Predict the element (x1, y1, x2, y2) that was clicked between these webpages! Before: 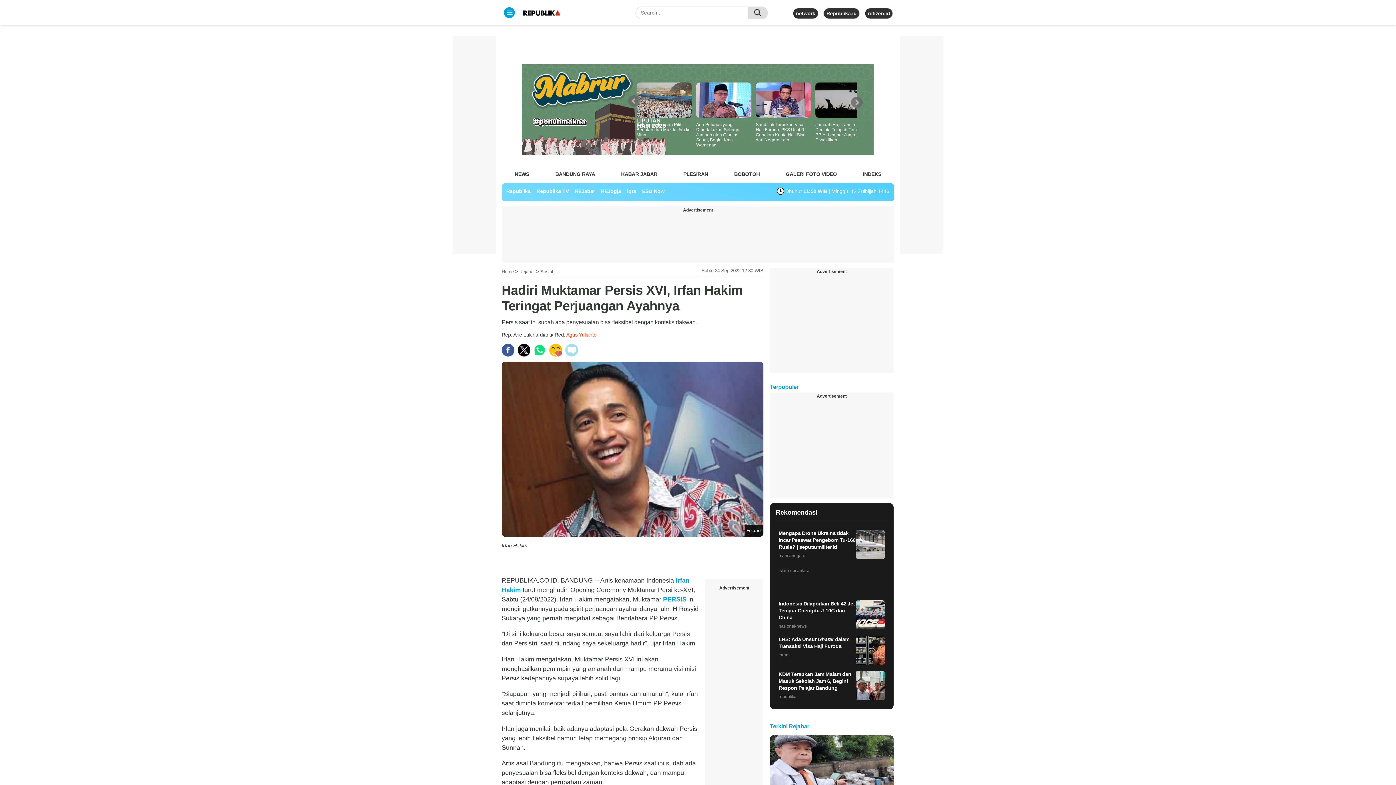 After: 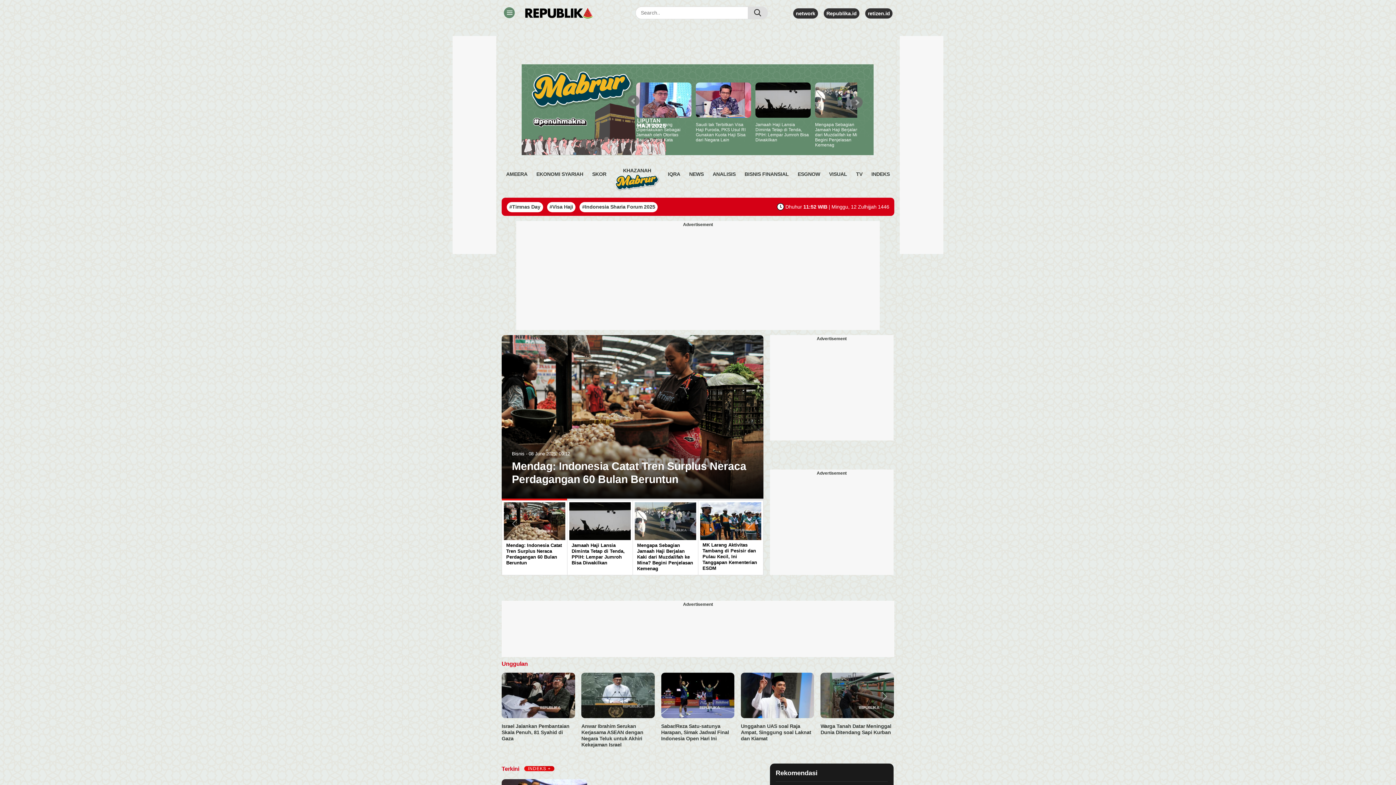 Action: bbox: (501, 269, 513, 274) label: Home